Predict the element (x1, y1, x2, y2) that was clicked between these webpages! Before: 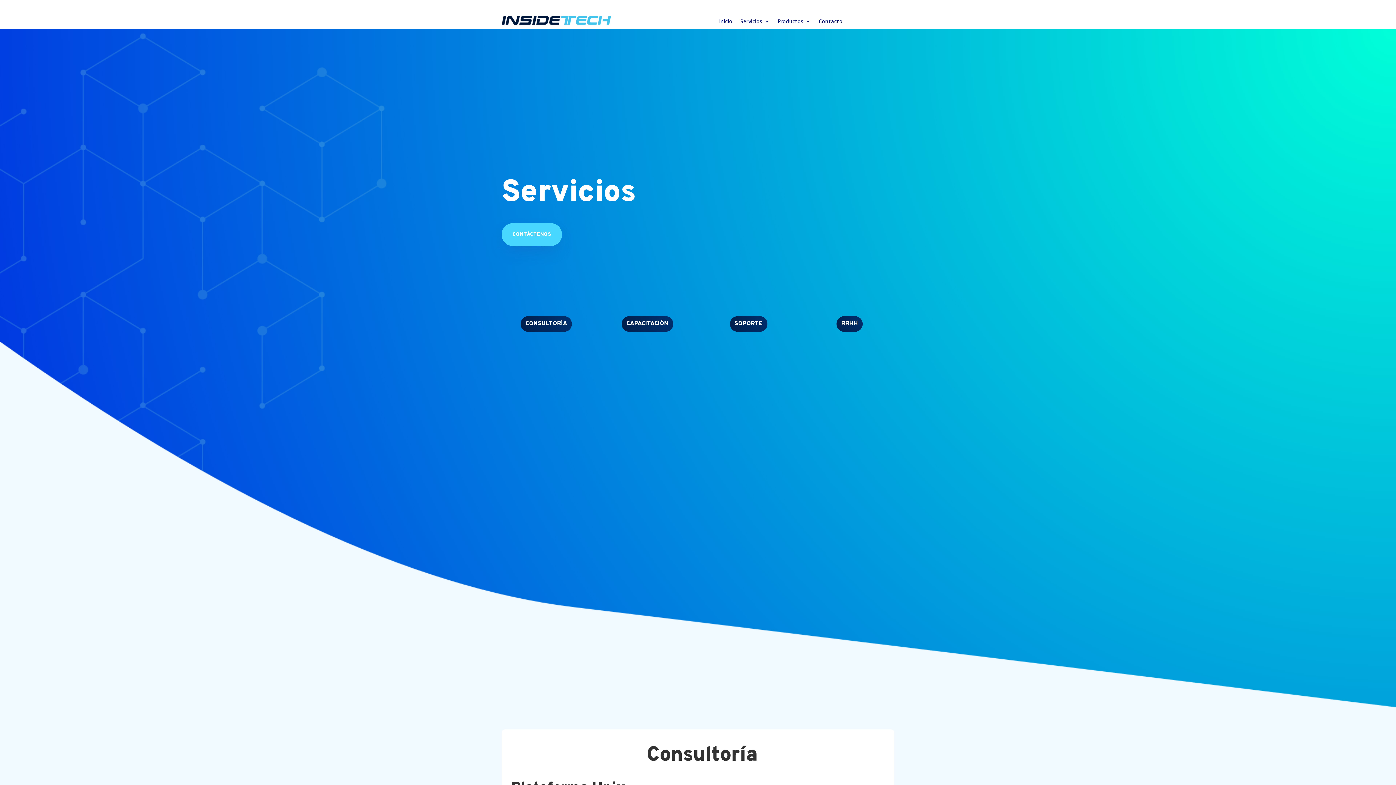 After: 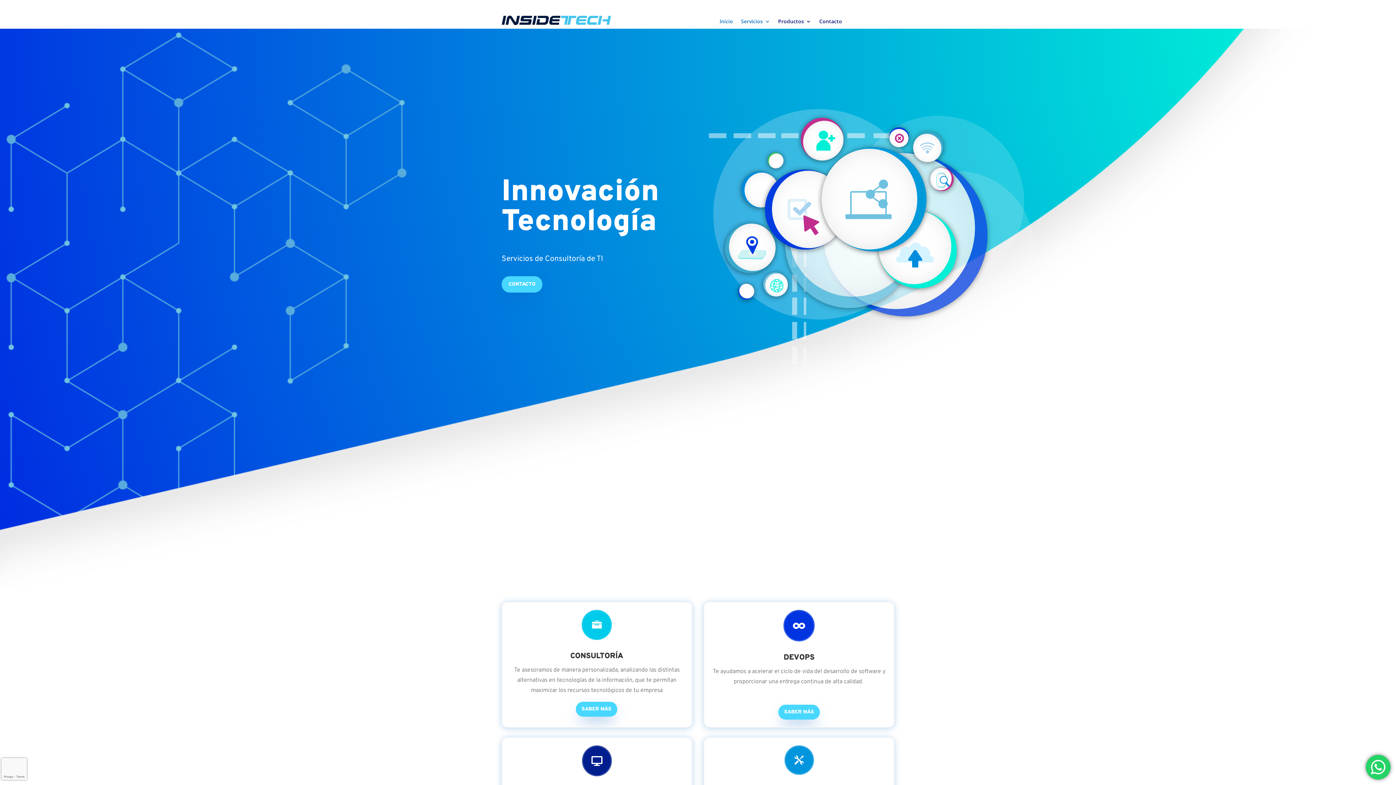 Action: label: Servicios bbox: (740, 18, 769, 26)